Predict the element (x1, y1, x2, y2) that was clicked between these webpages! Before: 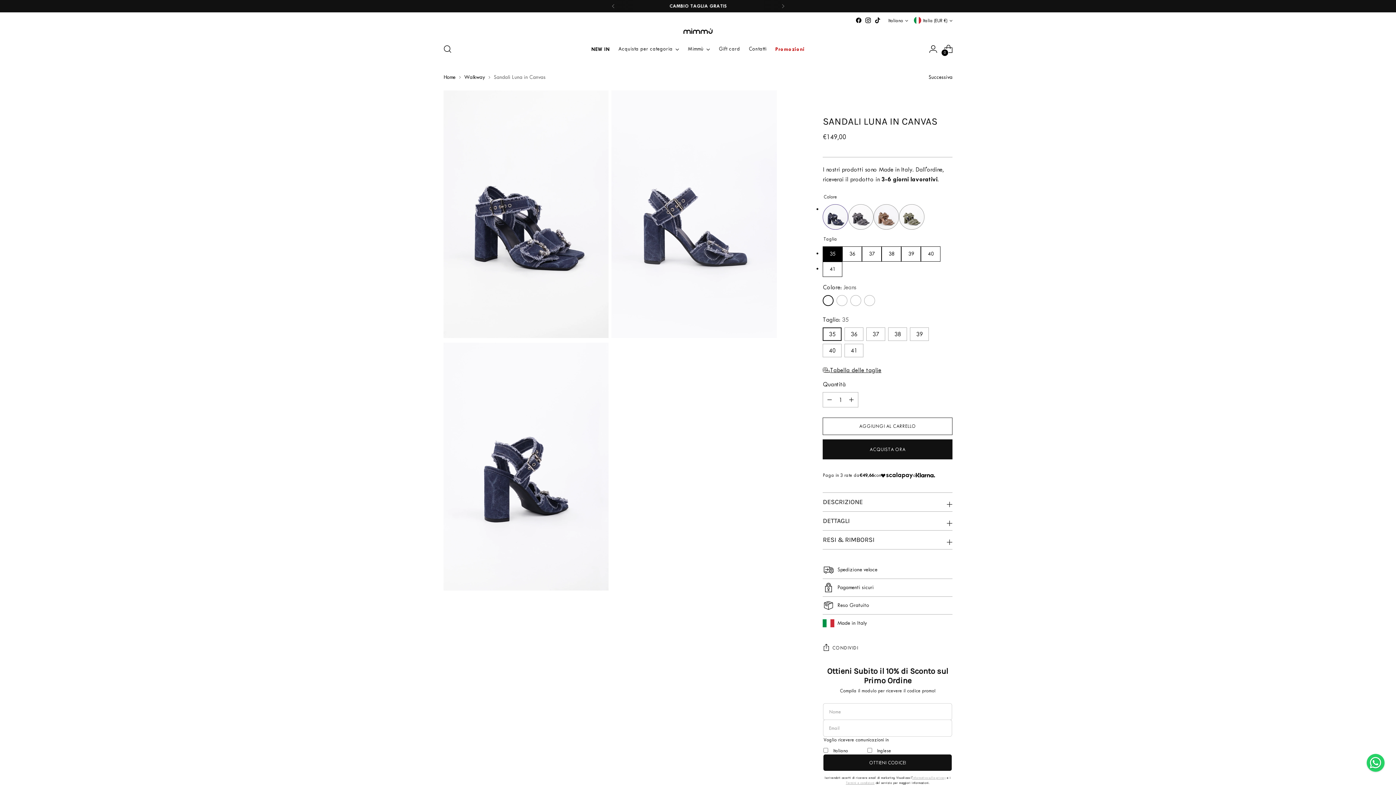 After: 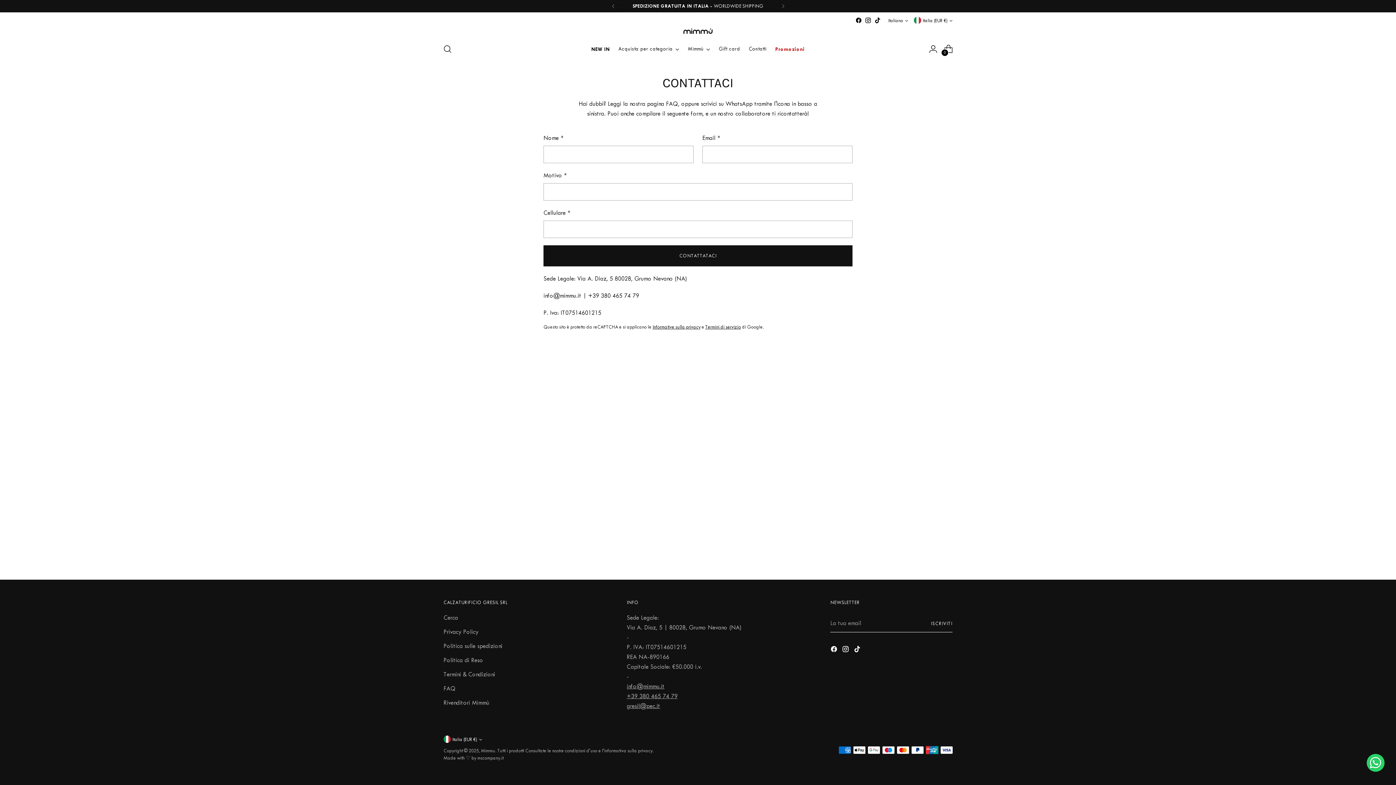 Action: label: Contatti bbox: (748, 41, 766, 57)